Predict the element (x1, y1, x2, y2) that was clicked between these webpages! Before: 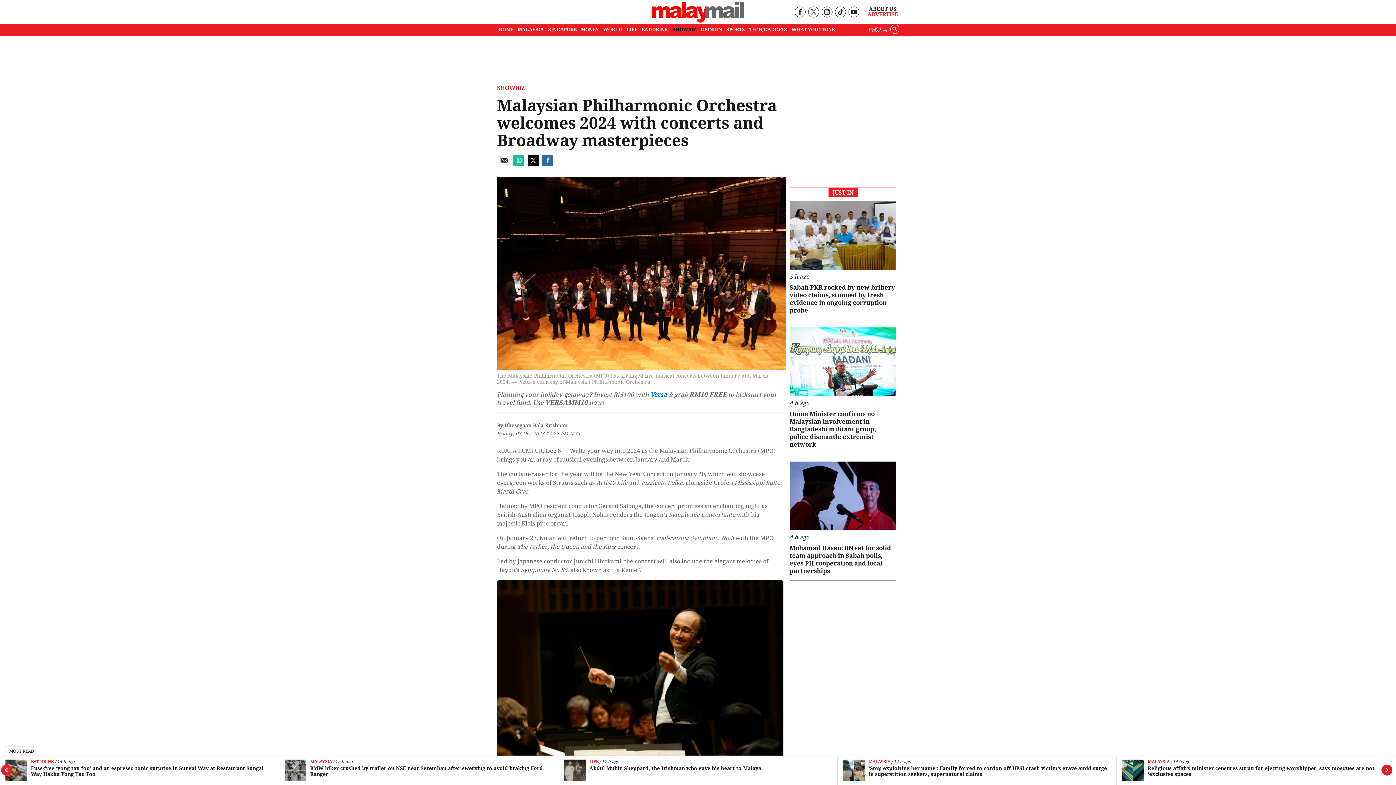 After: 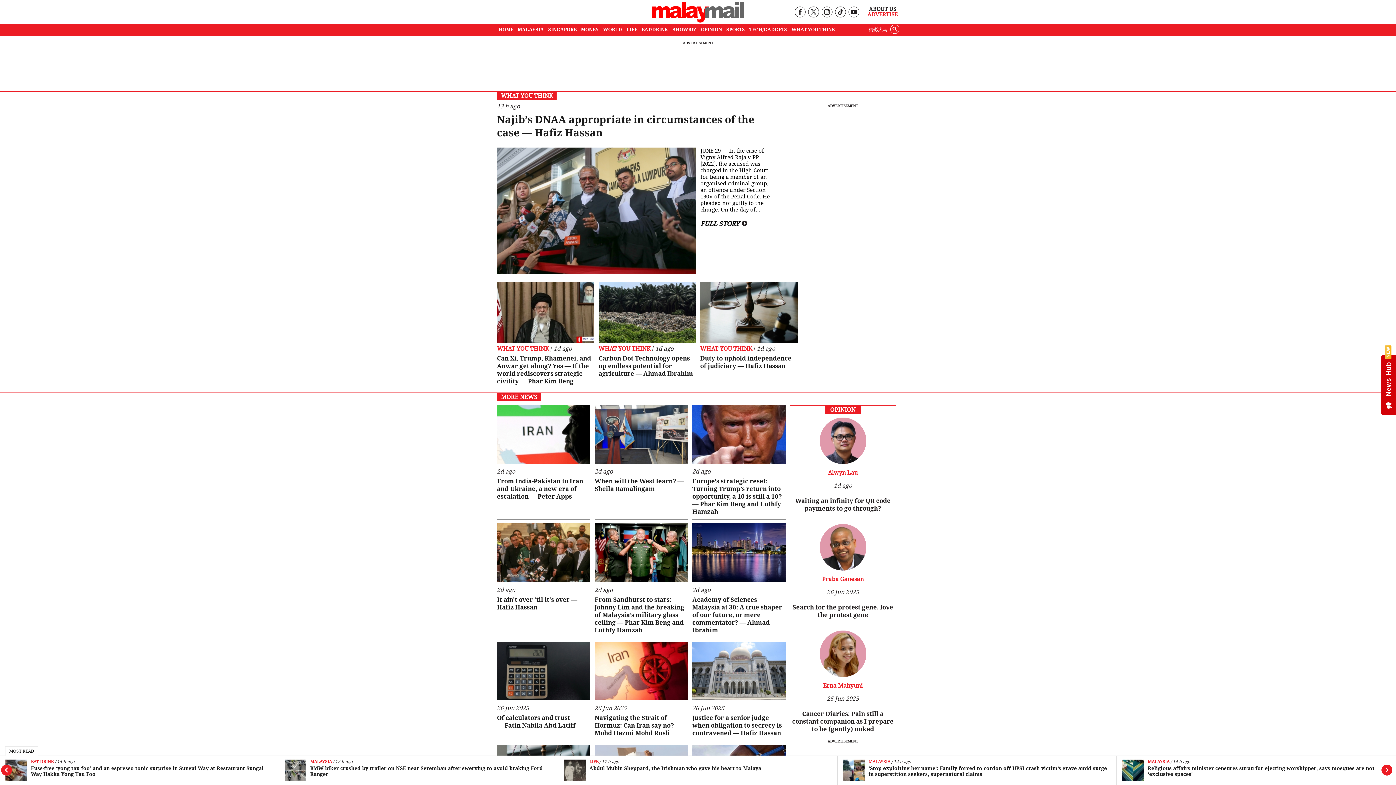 Action: label: WHAT YOU THINK bbox: (789, 24, 837, 35)